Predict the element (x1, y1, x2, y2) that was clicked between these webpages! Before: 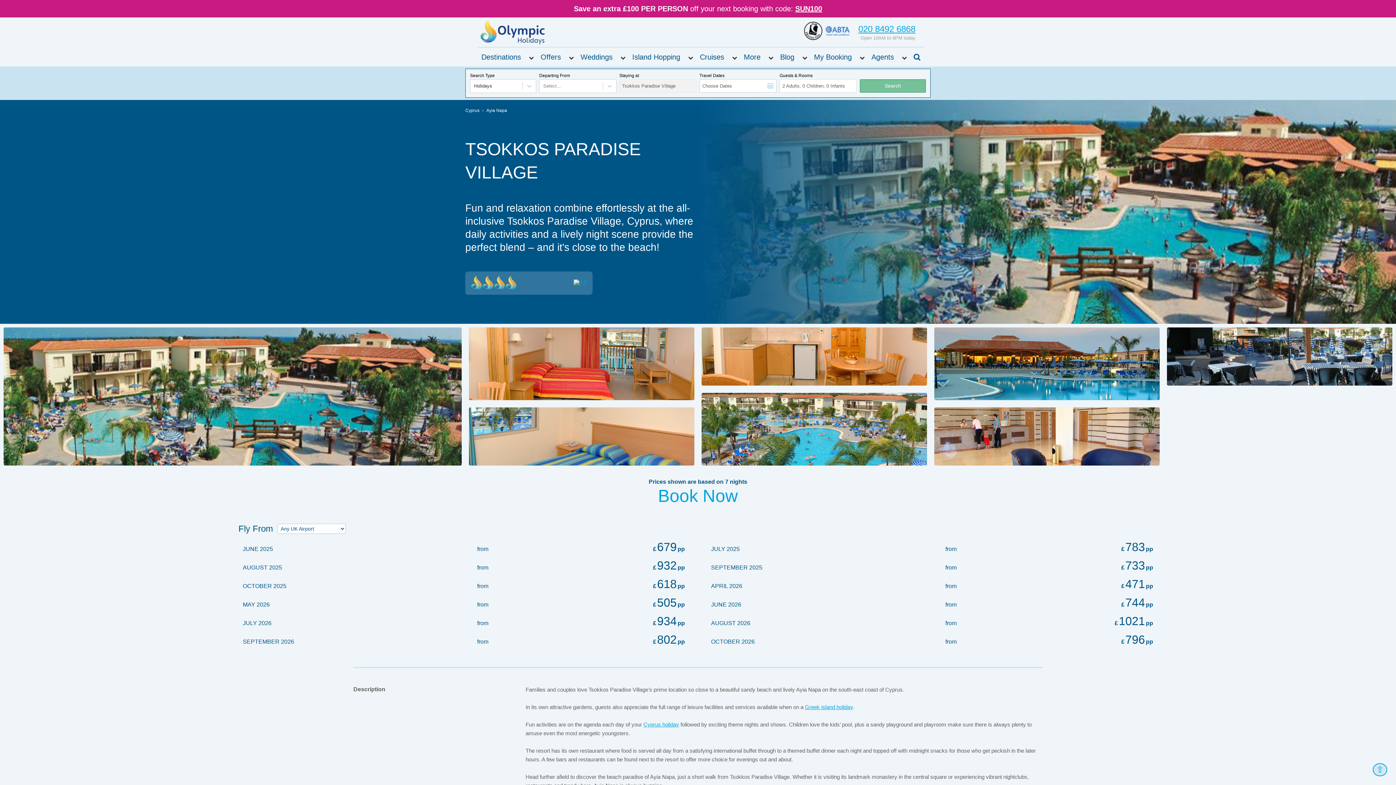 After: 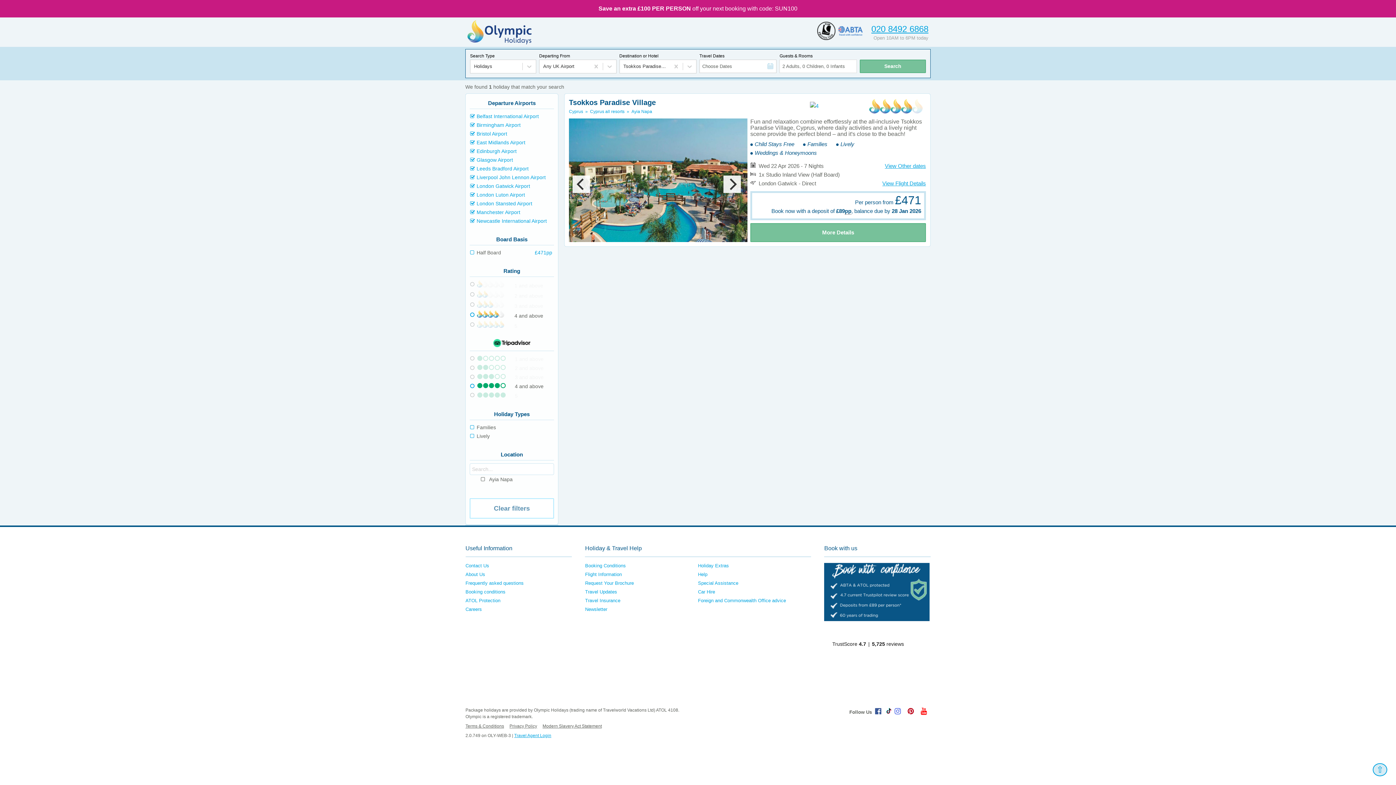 Action: label: APRIL 2026
from
£471pp bbox: (711, 580, 1153, 589)